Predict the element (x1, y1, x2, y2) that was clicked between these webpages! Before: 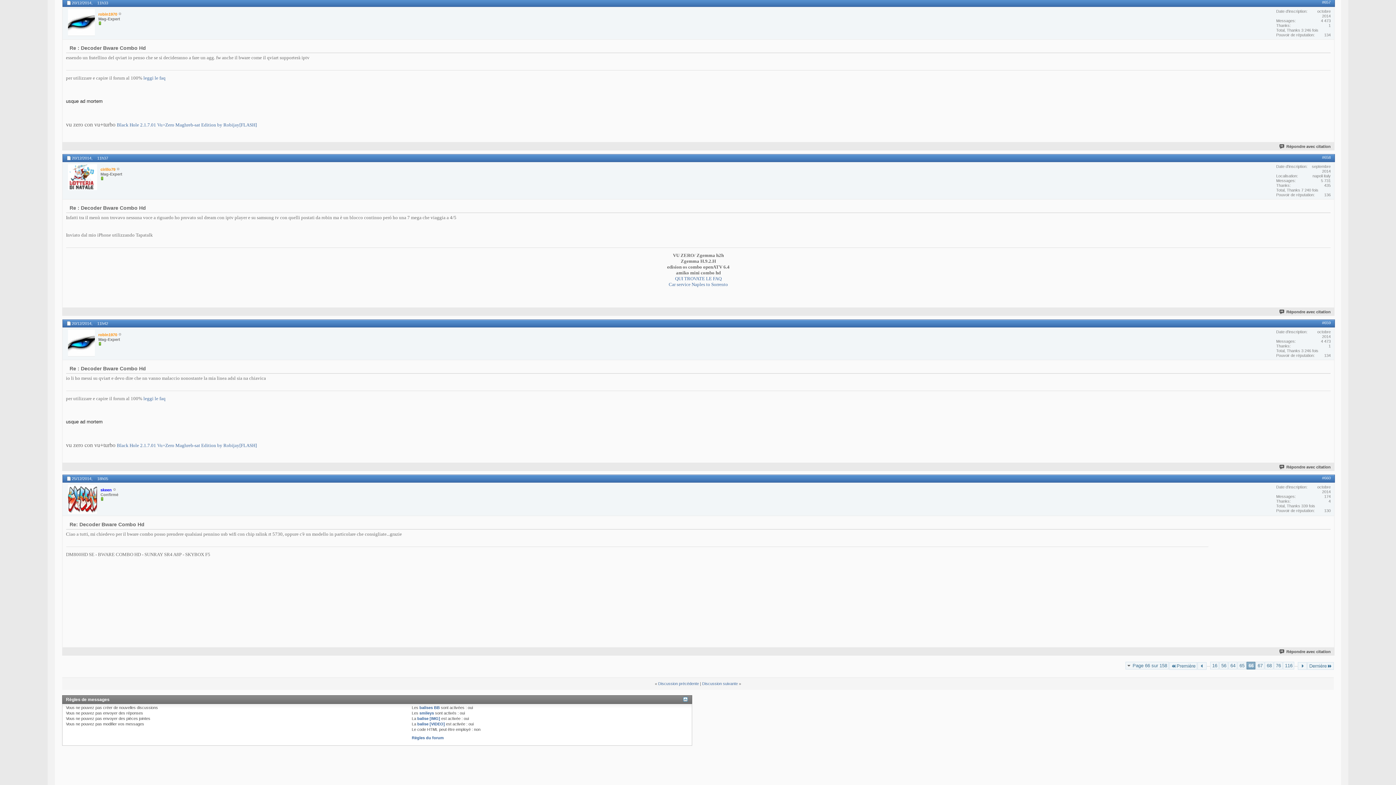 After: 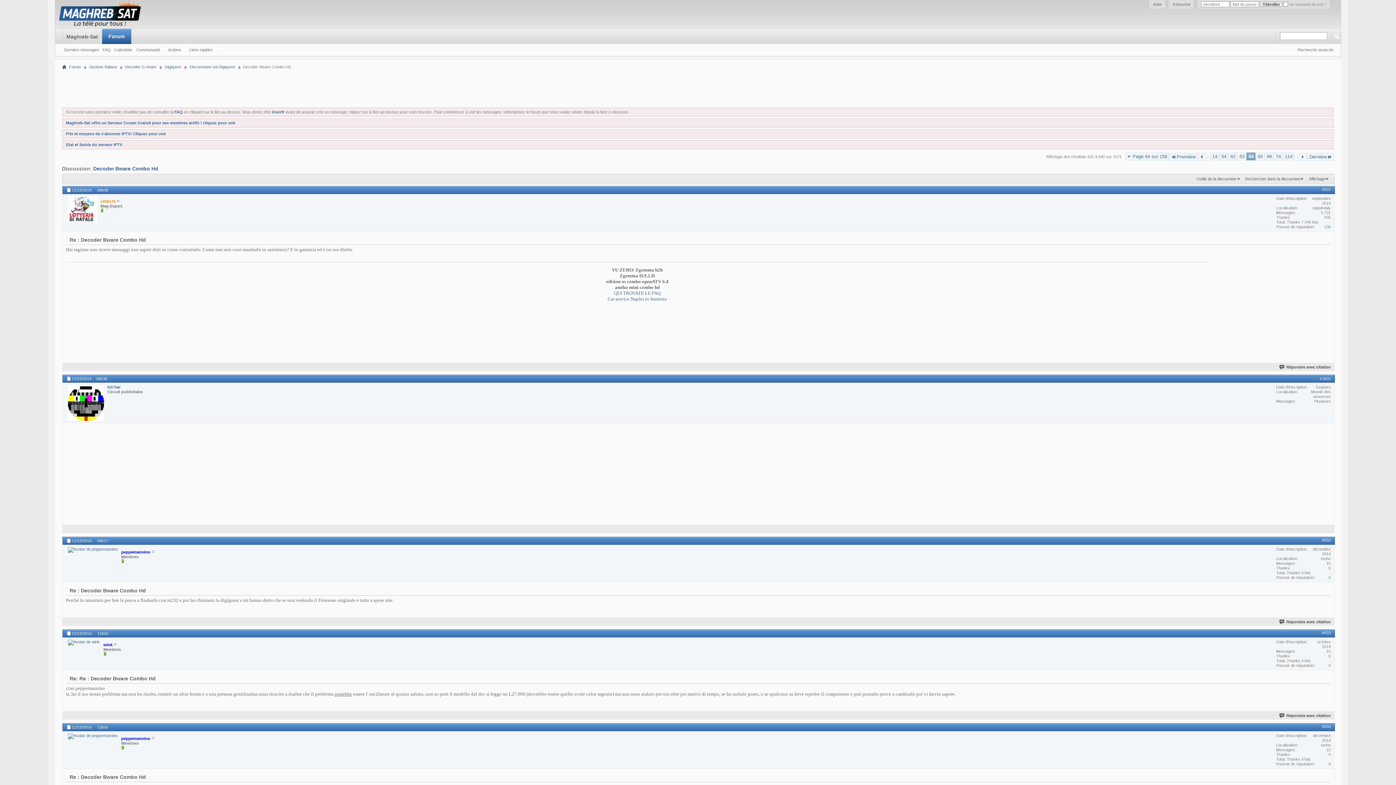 Action: label: 64 bbox: (1228, 662, 1237, 669)